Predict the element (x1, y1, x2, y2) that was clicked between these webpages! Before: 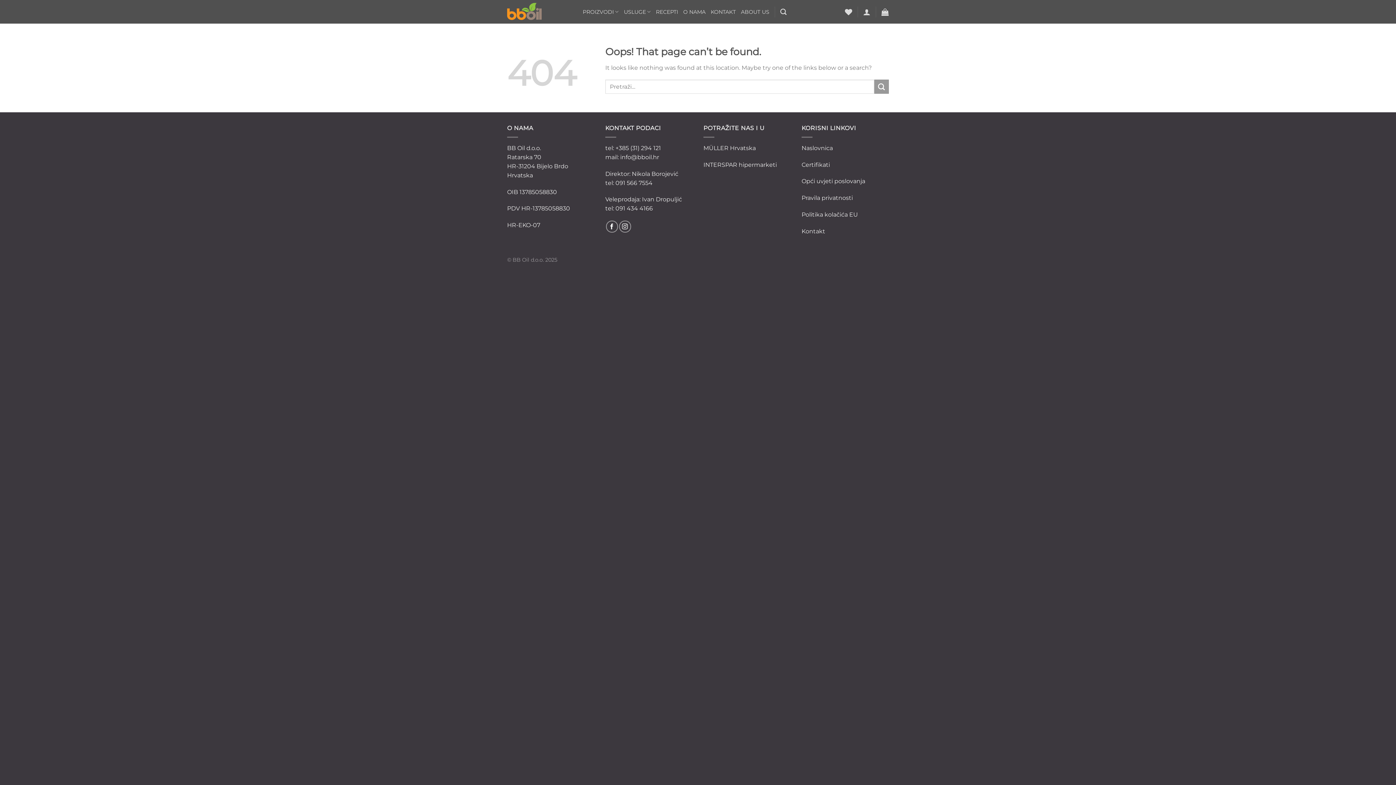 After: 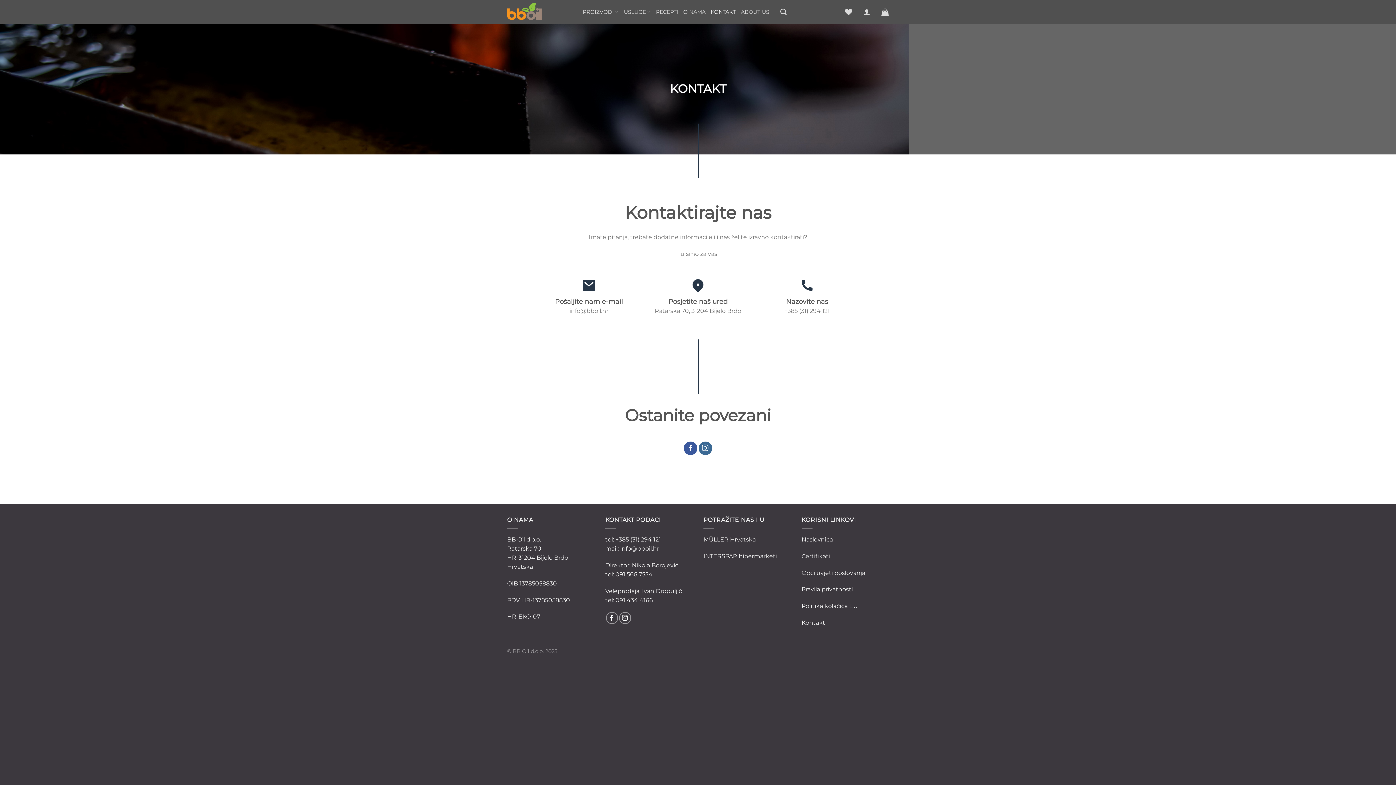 Action: bbox: (801, 227, 825, 234) label: Kontakt